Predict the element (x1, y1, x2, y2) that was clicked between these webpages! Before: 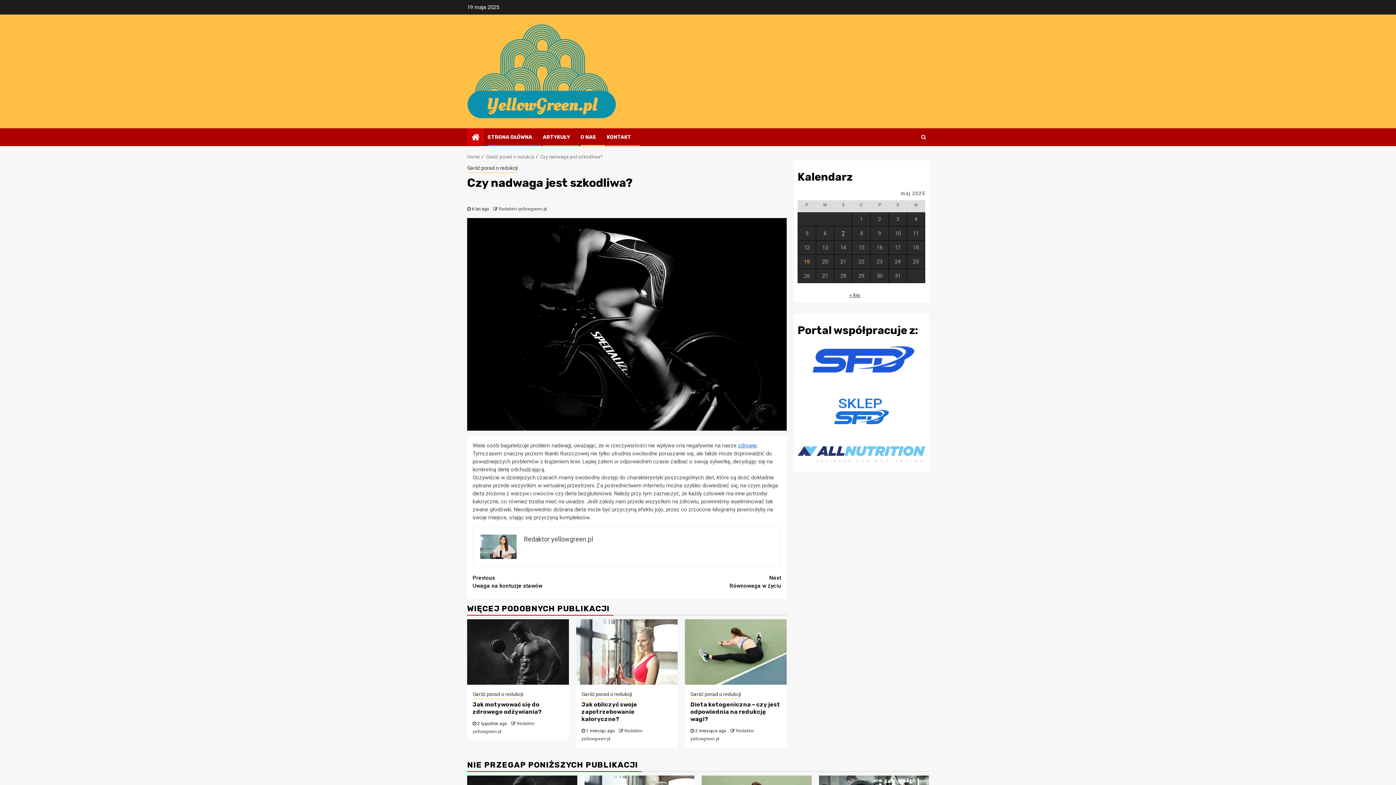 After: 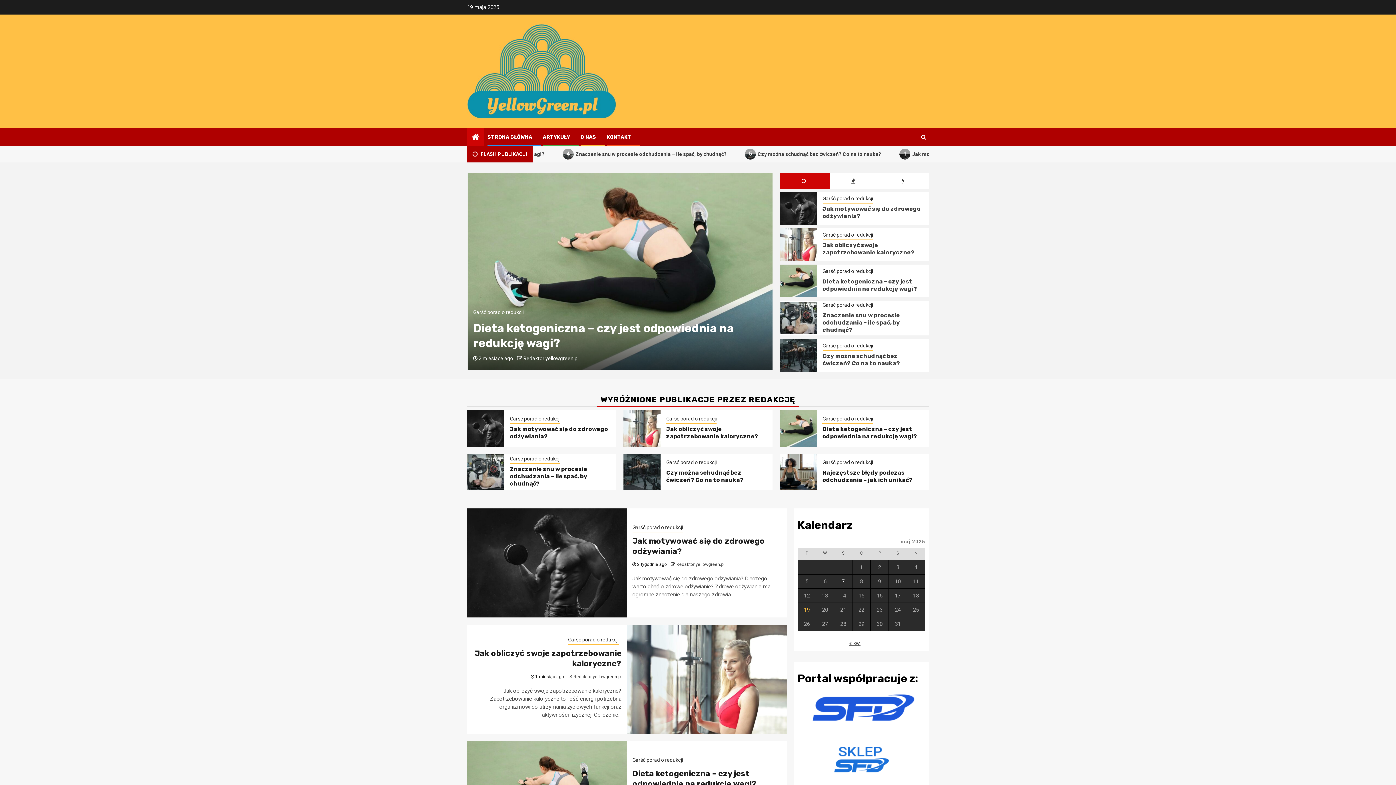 Action: bbox: (487, 134, 532, 140) label: STRONA GŁÓWNA